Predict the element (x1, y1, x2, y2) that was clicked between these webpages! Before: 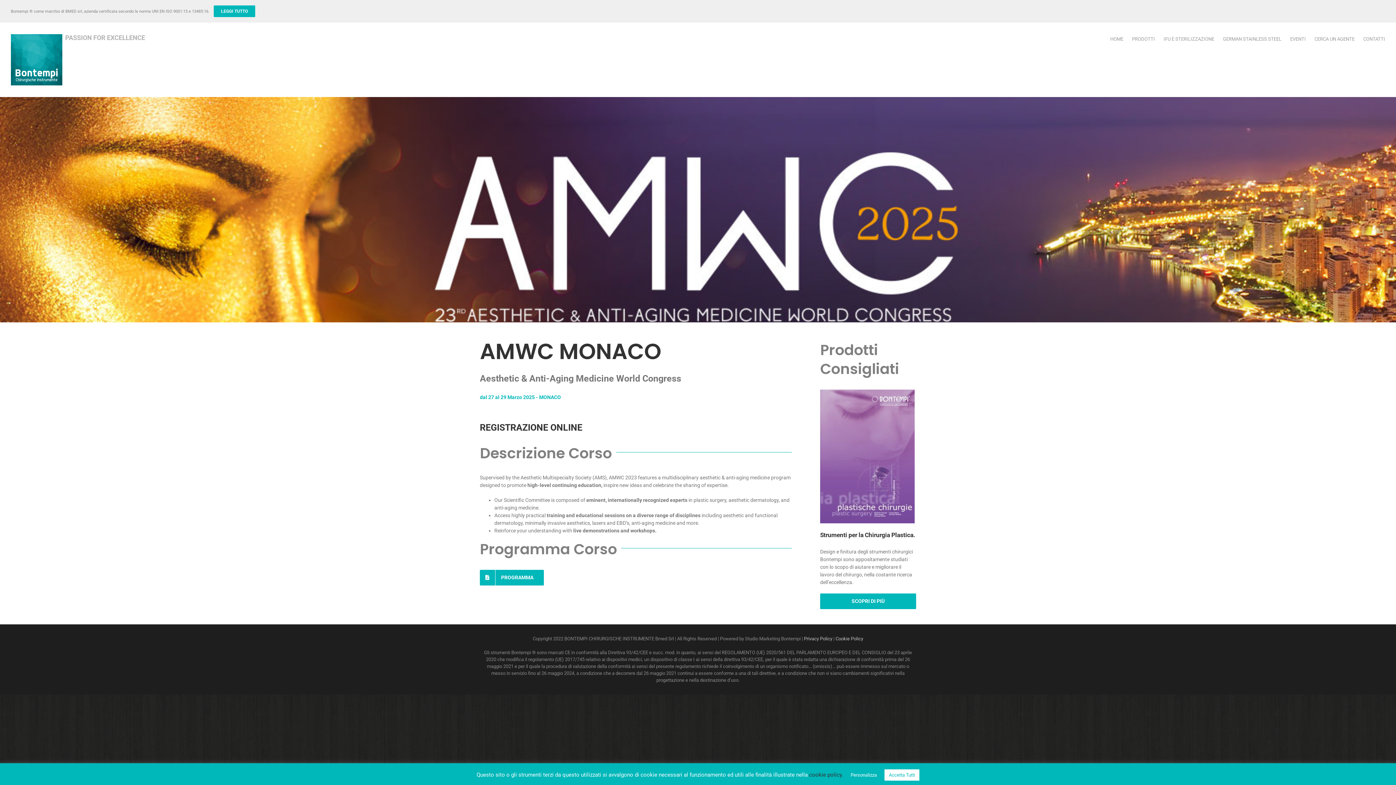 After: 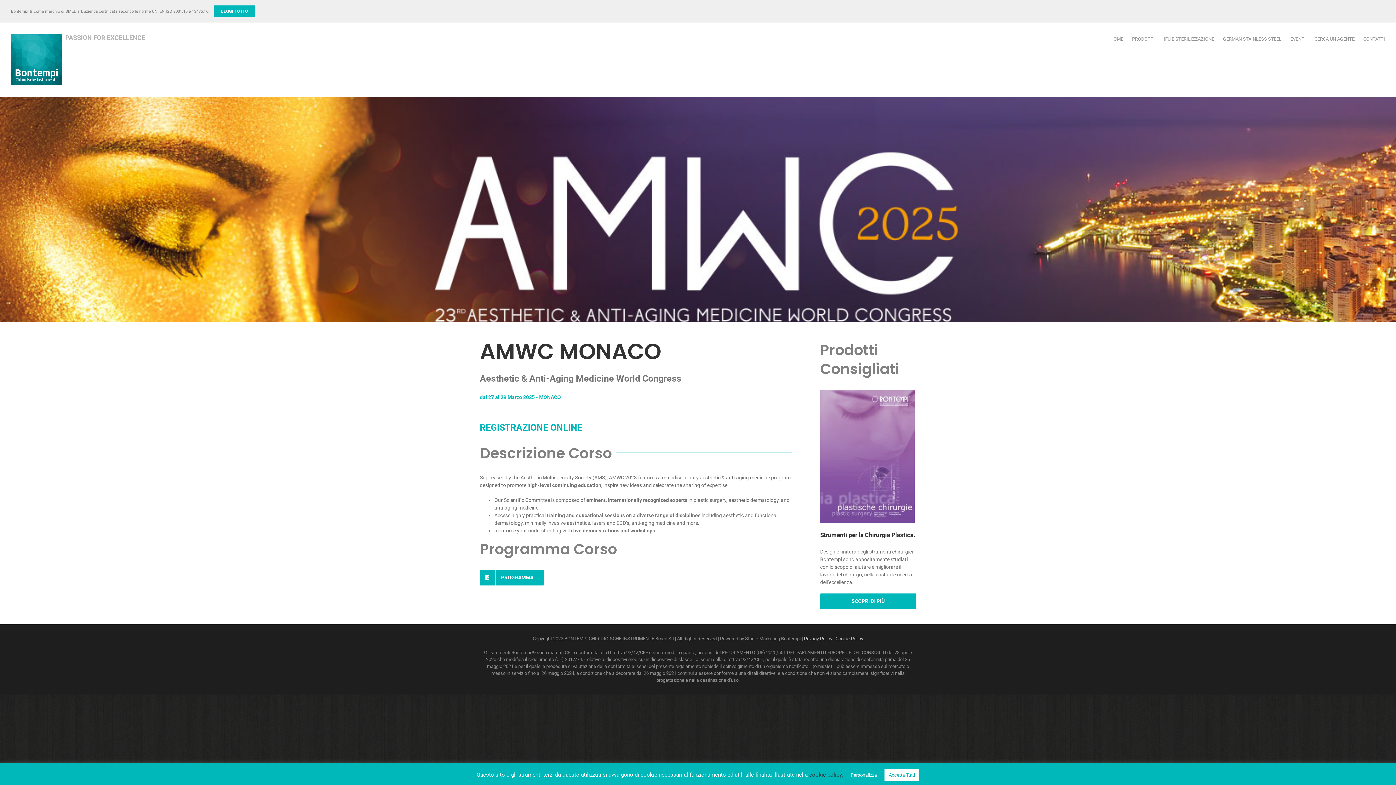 Action: bbox: (479, 422, 582, 433) label: REGISTRAZIONE ONLINE